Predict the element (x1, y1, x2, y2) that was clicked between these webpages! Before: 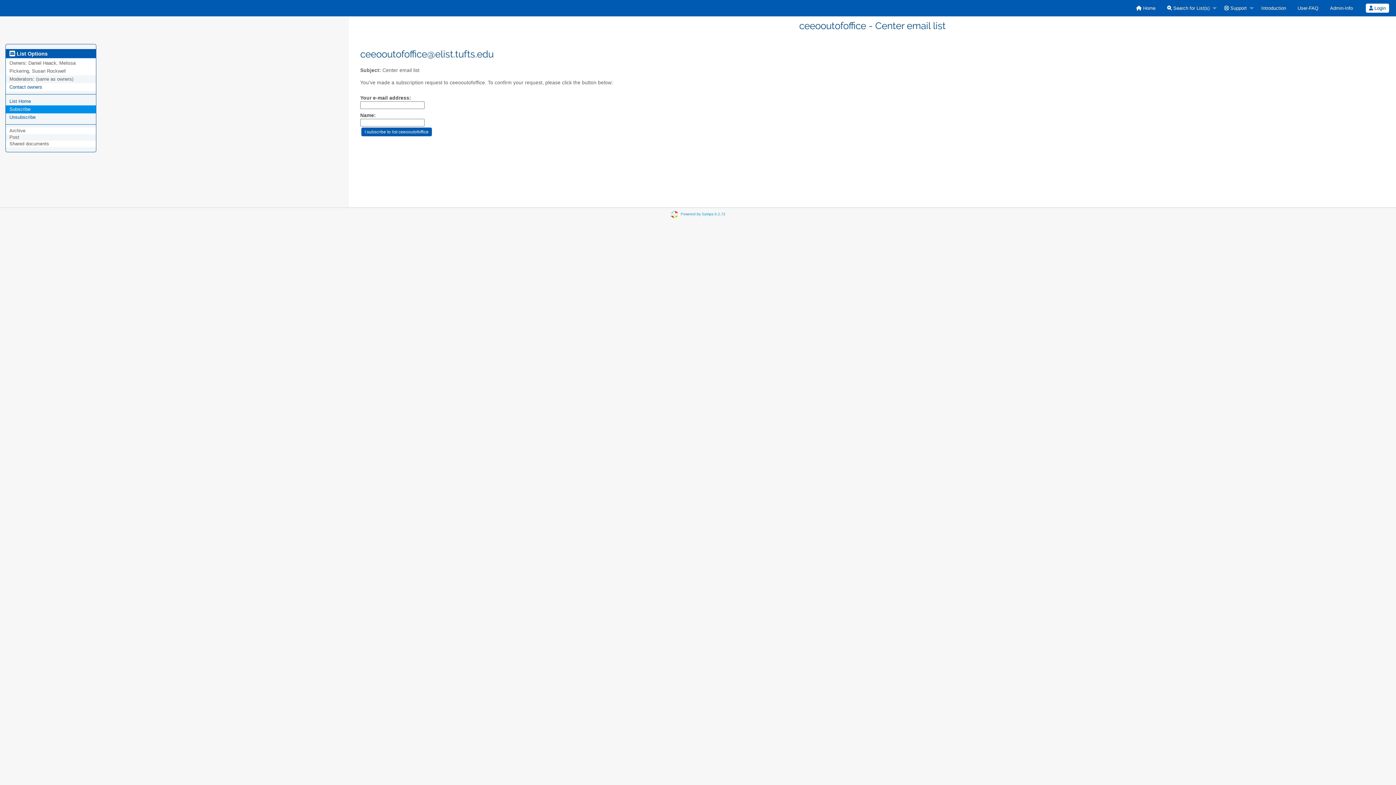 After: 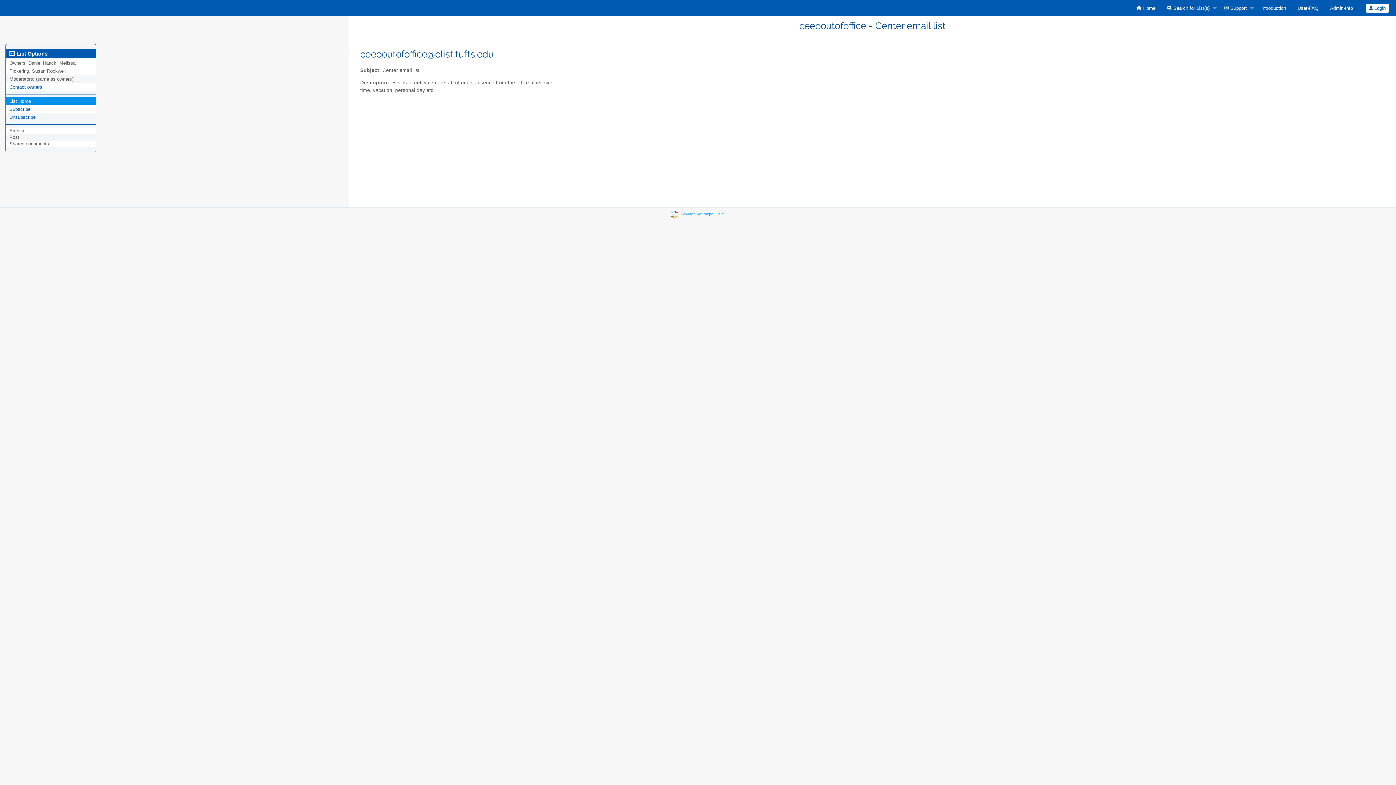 Action: bbox: (9, 98, 30, 104) label: List Home